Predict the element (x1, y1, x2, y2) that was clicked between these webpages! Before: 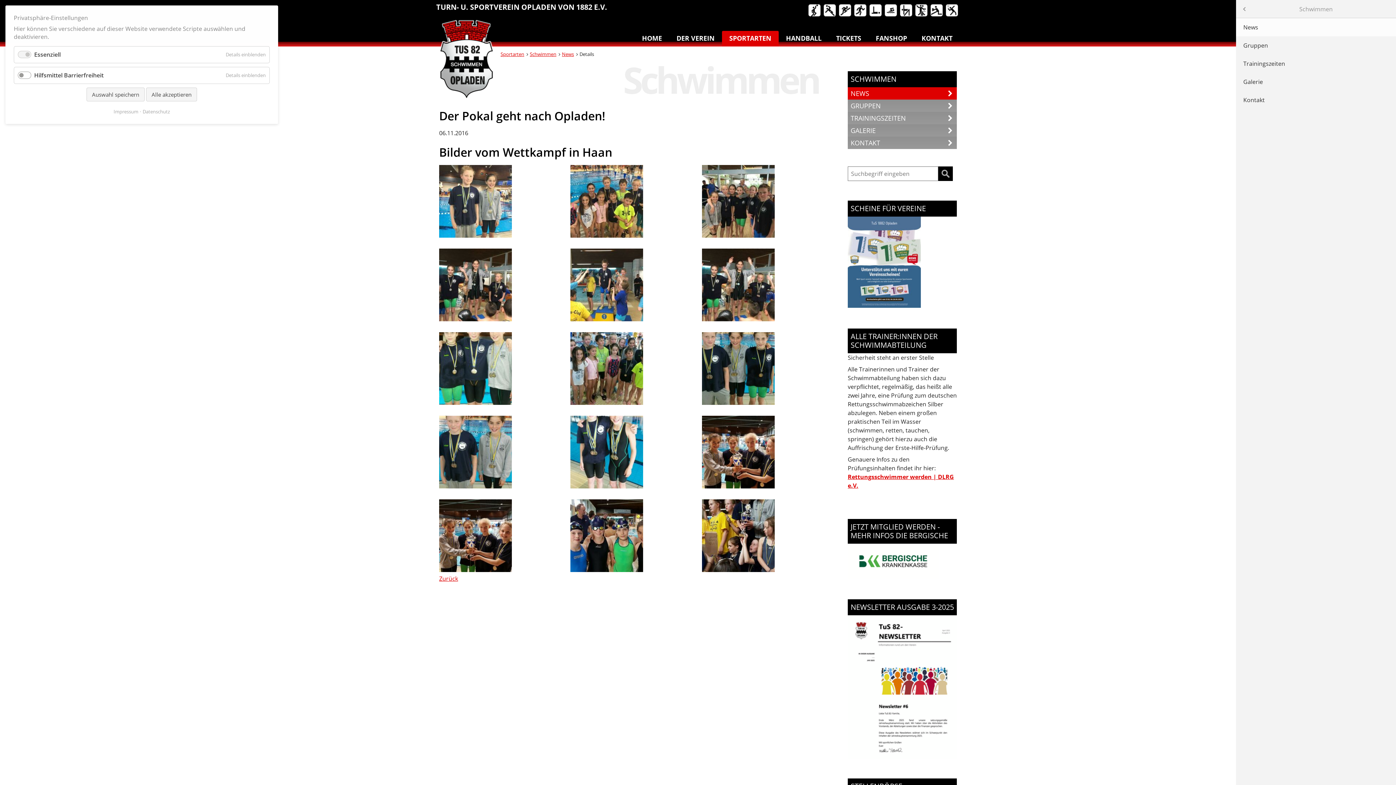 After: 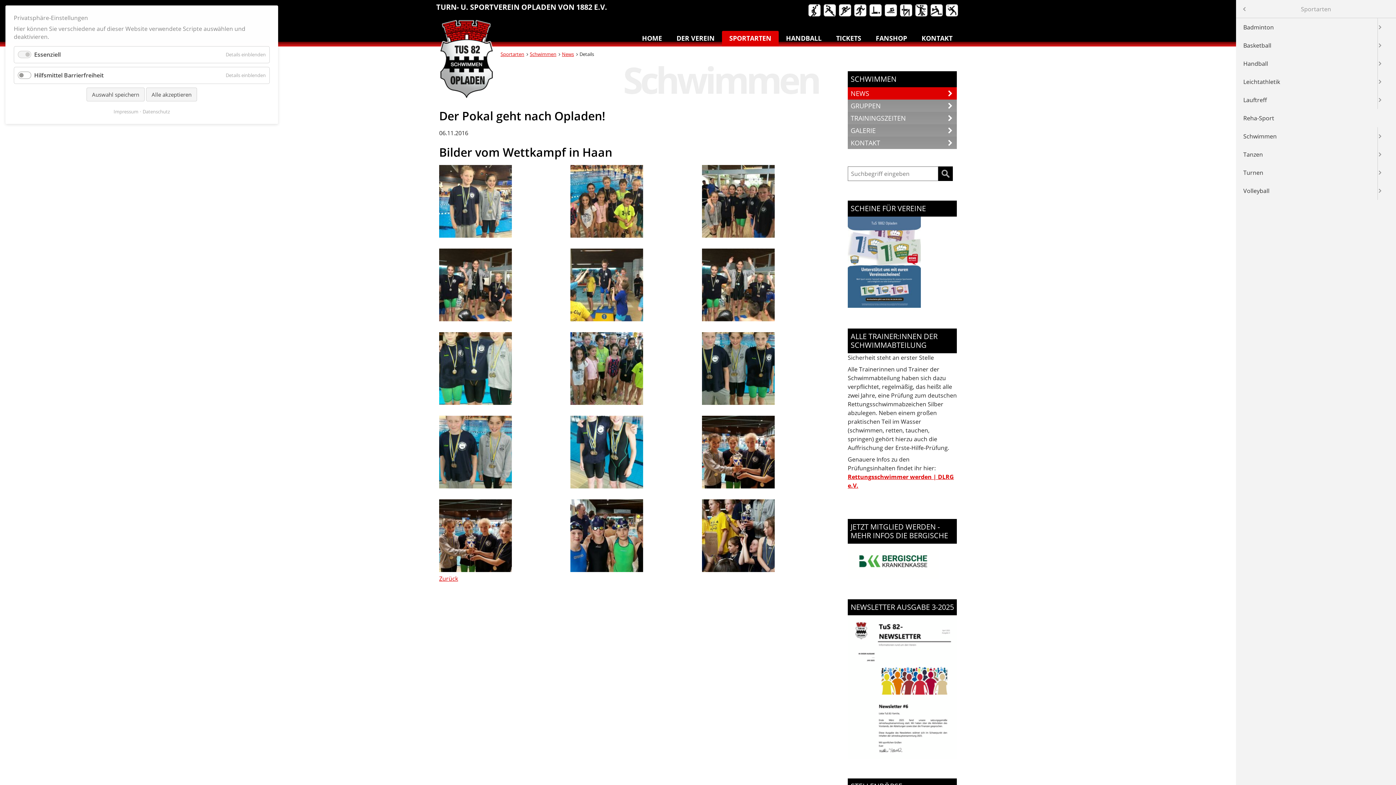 Action: bbox: (1236, 0, 1254, 17) label: Close submenu